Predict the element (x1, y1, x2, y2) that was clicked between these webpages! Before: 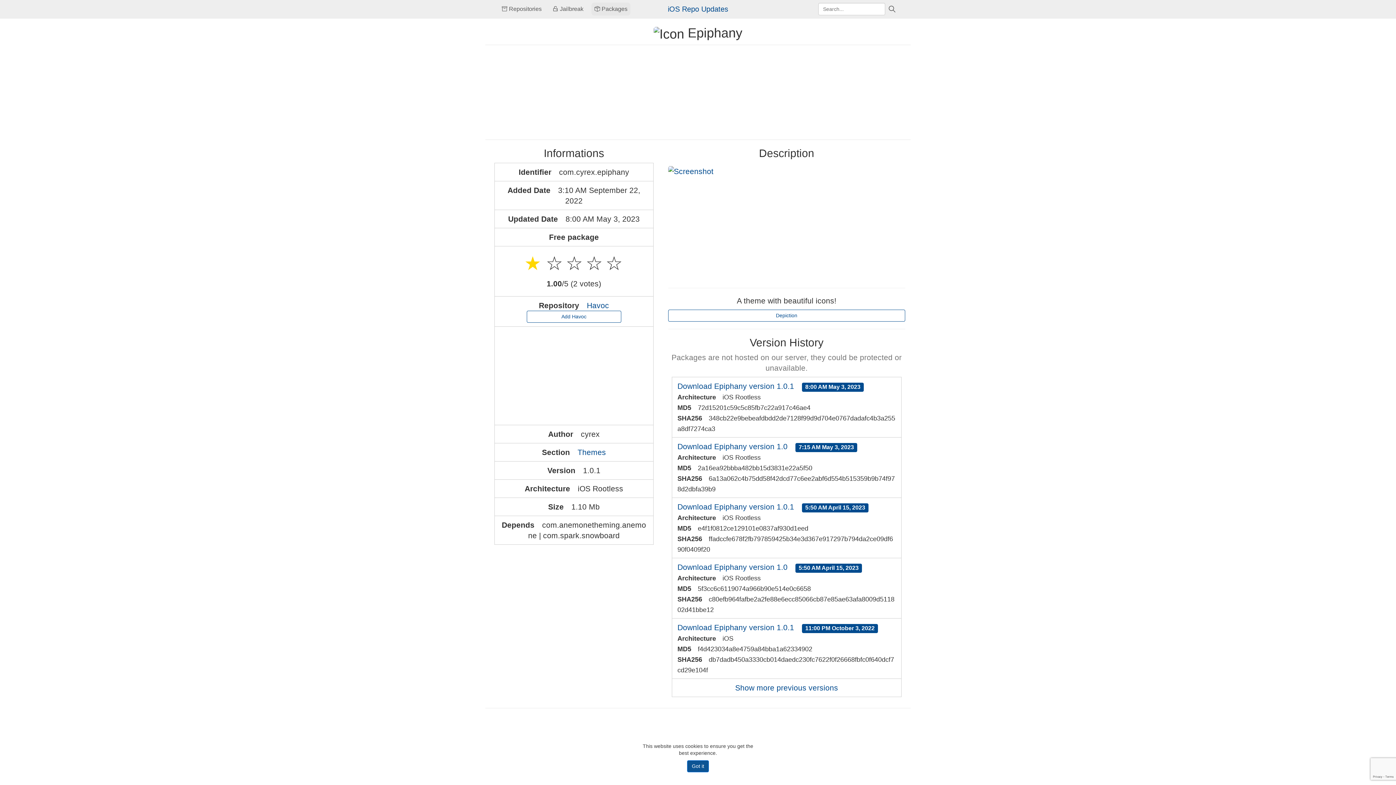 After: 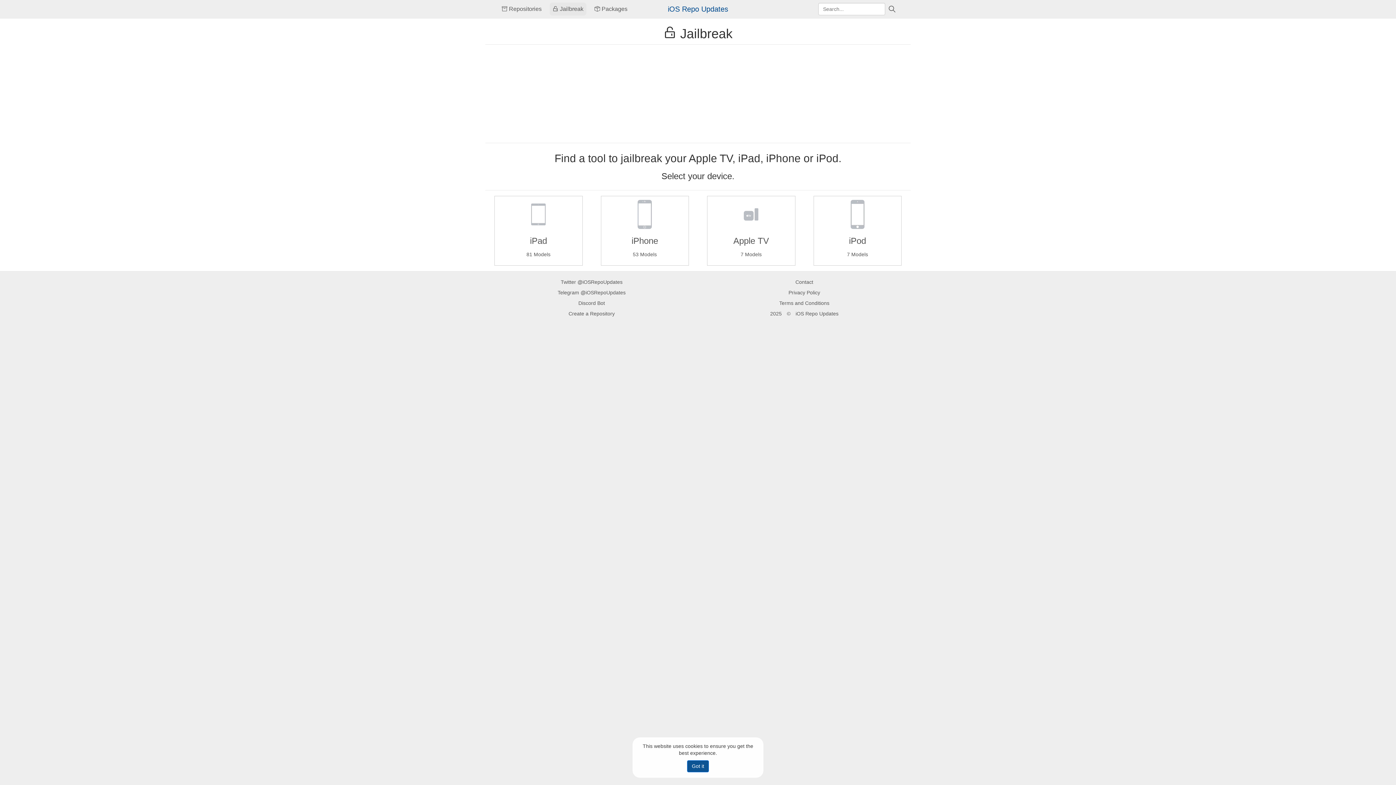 Action: bbox: (549, 2, 586, 15) label:  Jailbreak